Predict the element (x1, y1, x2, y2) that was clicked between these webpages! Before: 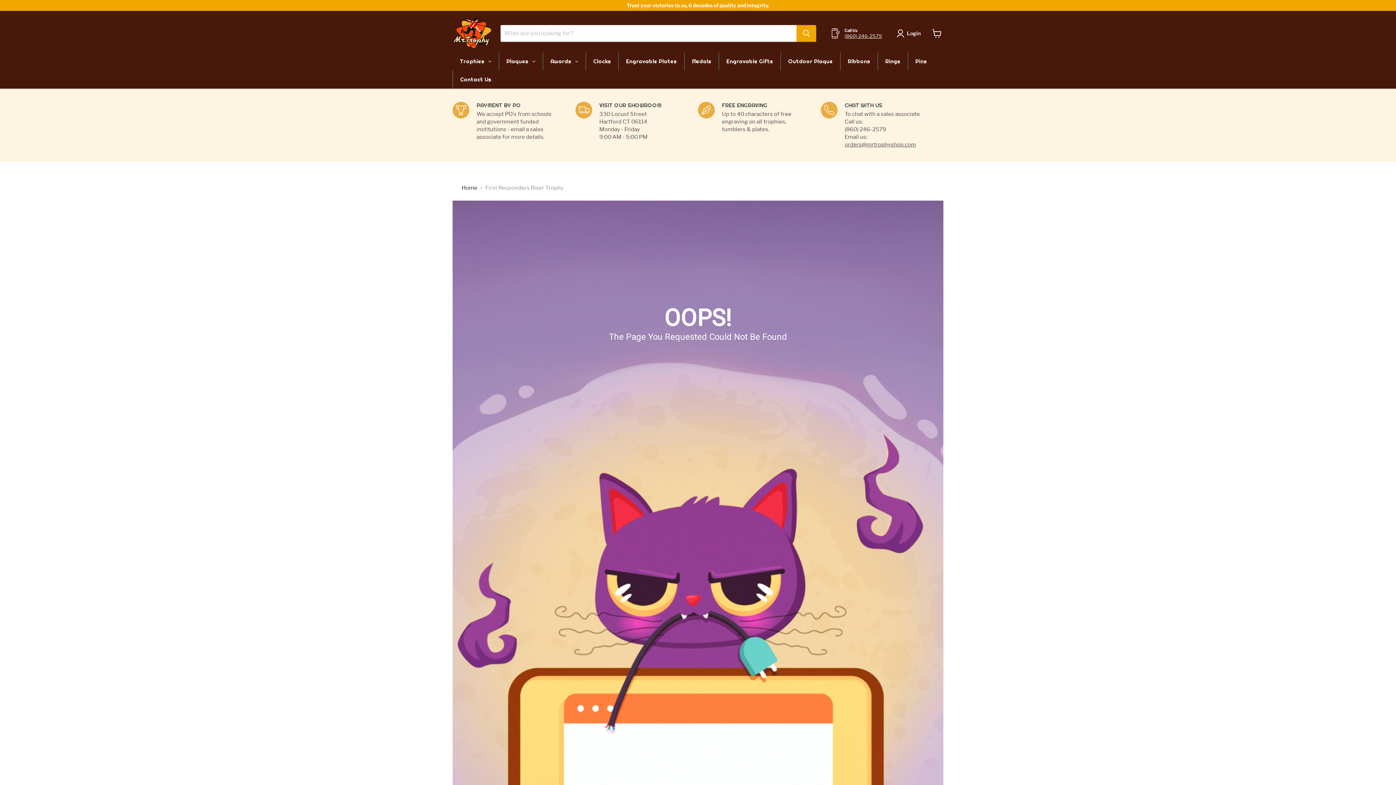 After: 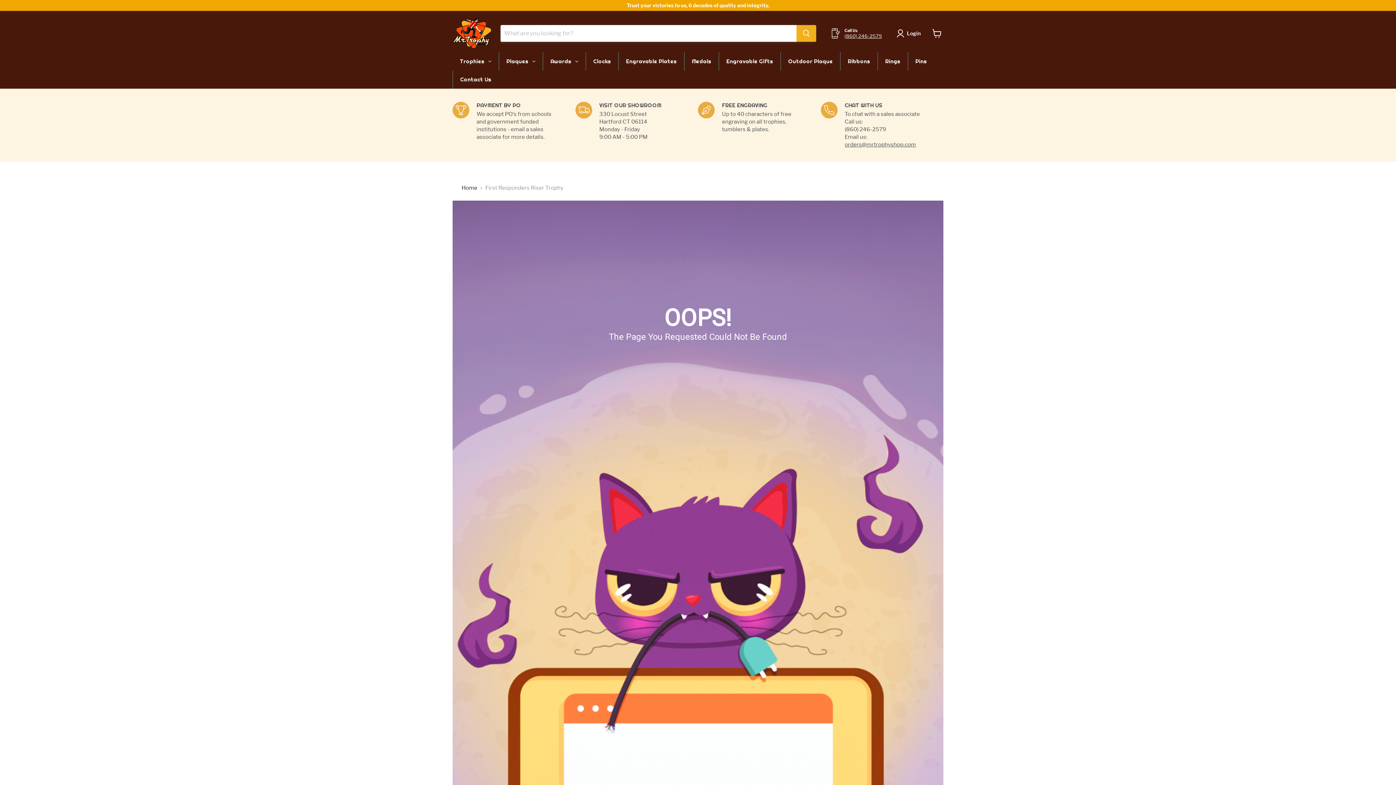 Action: bbox: (796, 25, 816, 41) label: Search